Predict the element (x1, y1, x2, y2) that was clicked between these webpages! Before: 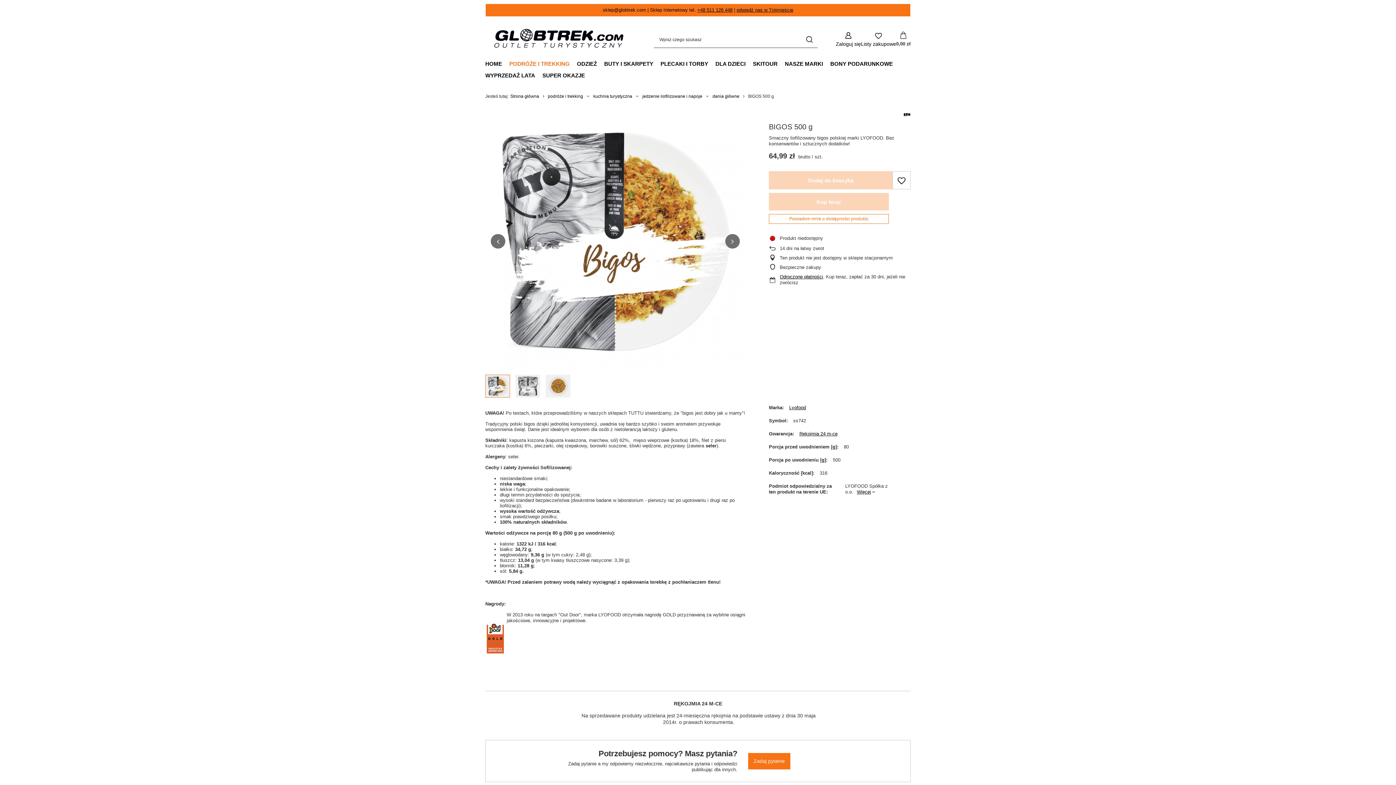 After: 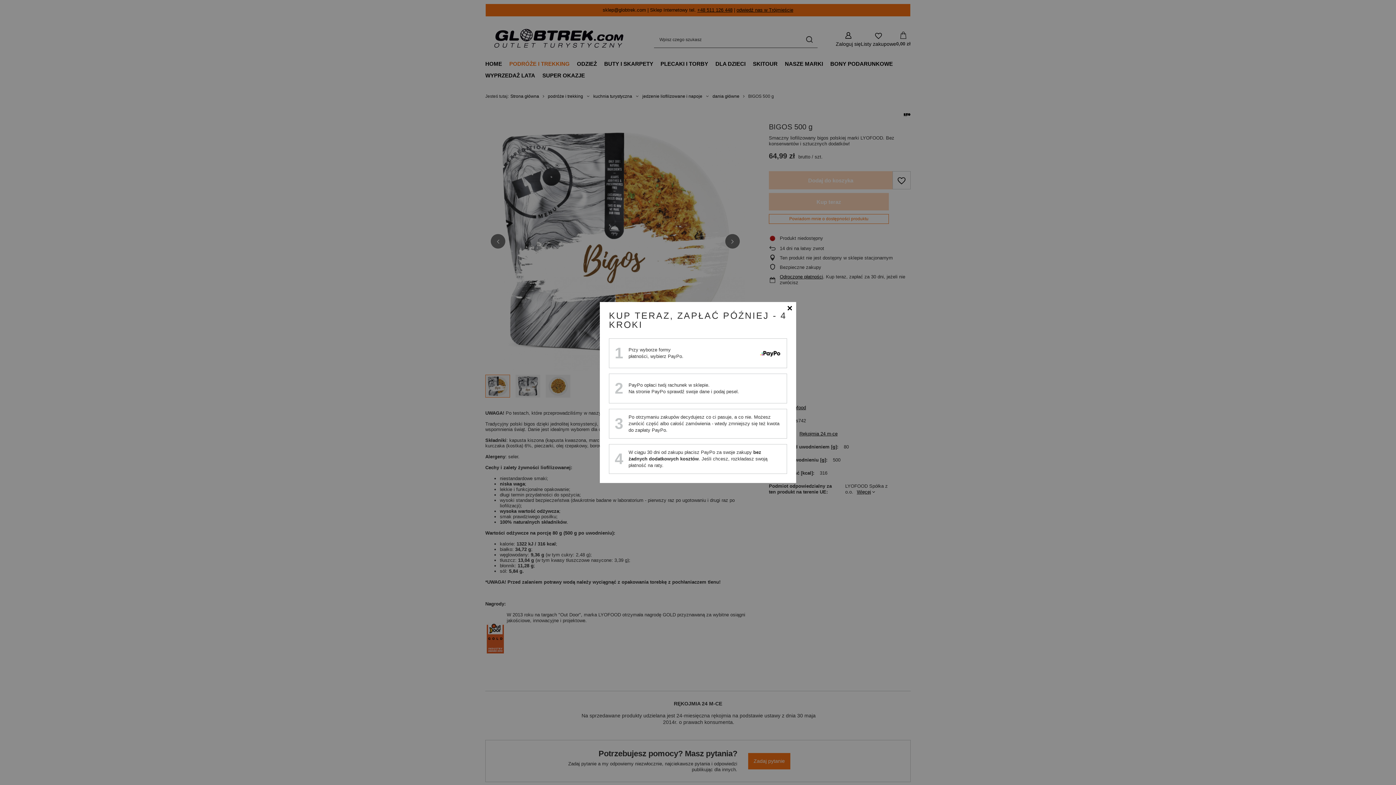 Action: label: Odroczone płatności bbox: (780, 274, 823, 279)